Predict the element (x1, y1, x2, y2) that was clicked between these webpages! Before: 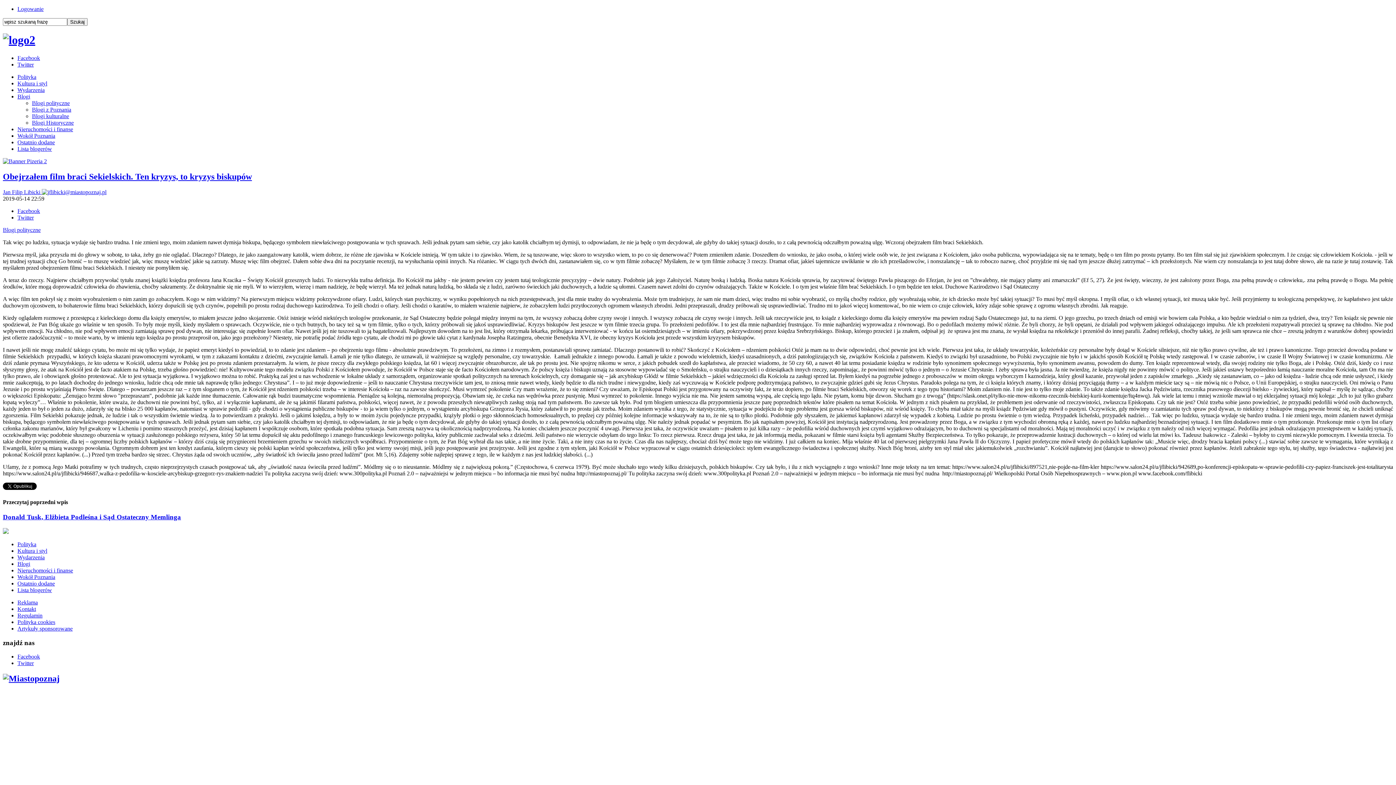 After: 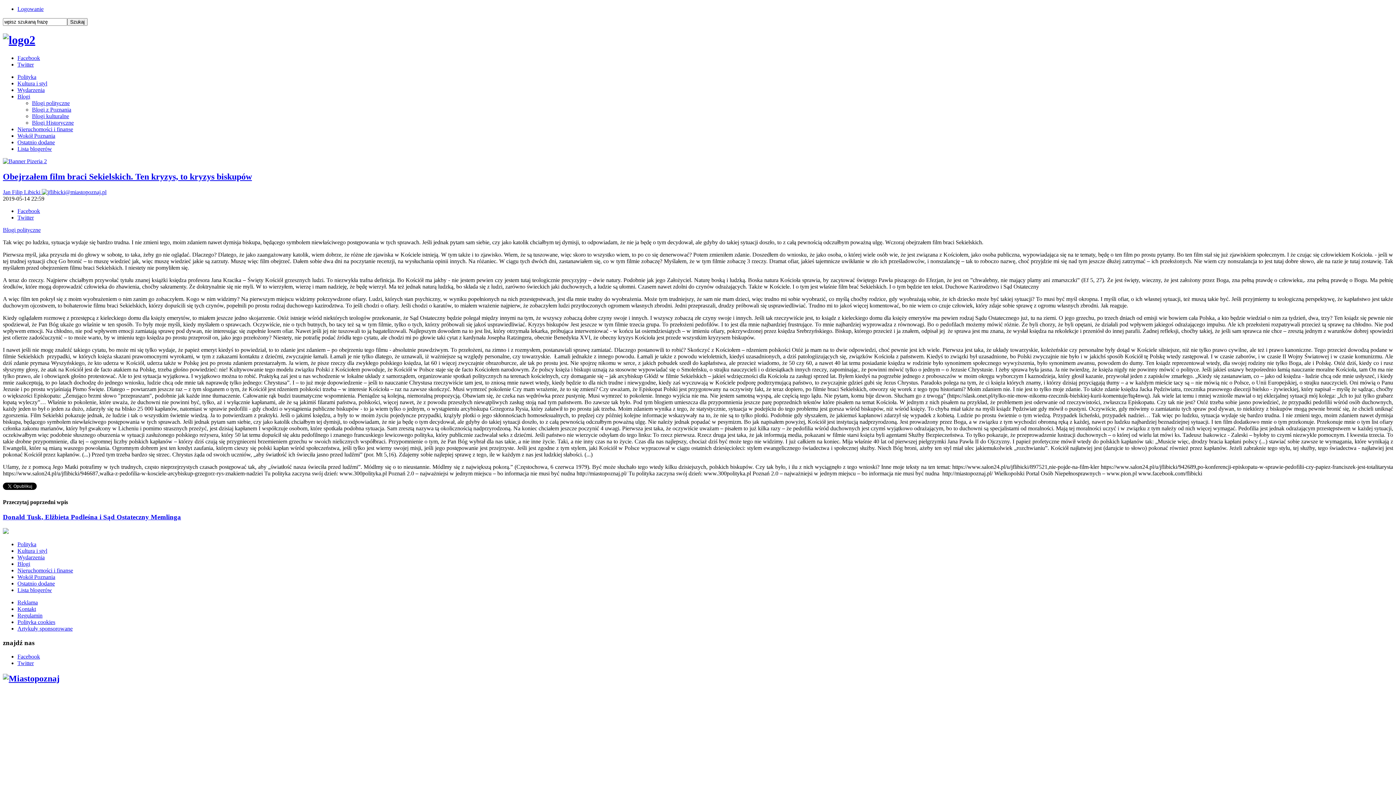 Action: bbox: (17, 214, 33, 220) label: Twitter